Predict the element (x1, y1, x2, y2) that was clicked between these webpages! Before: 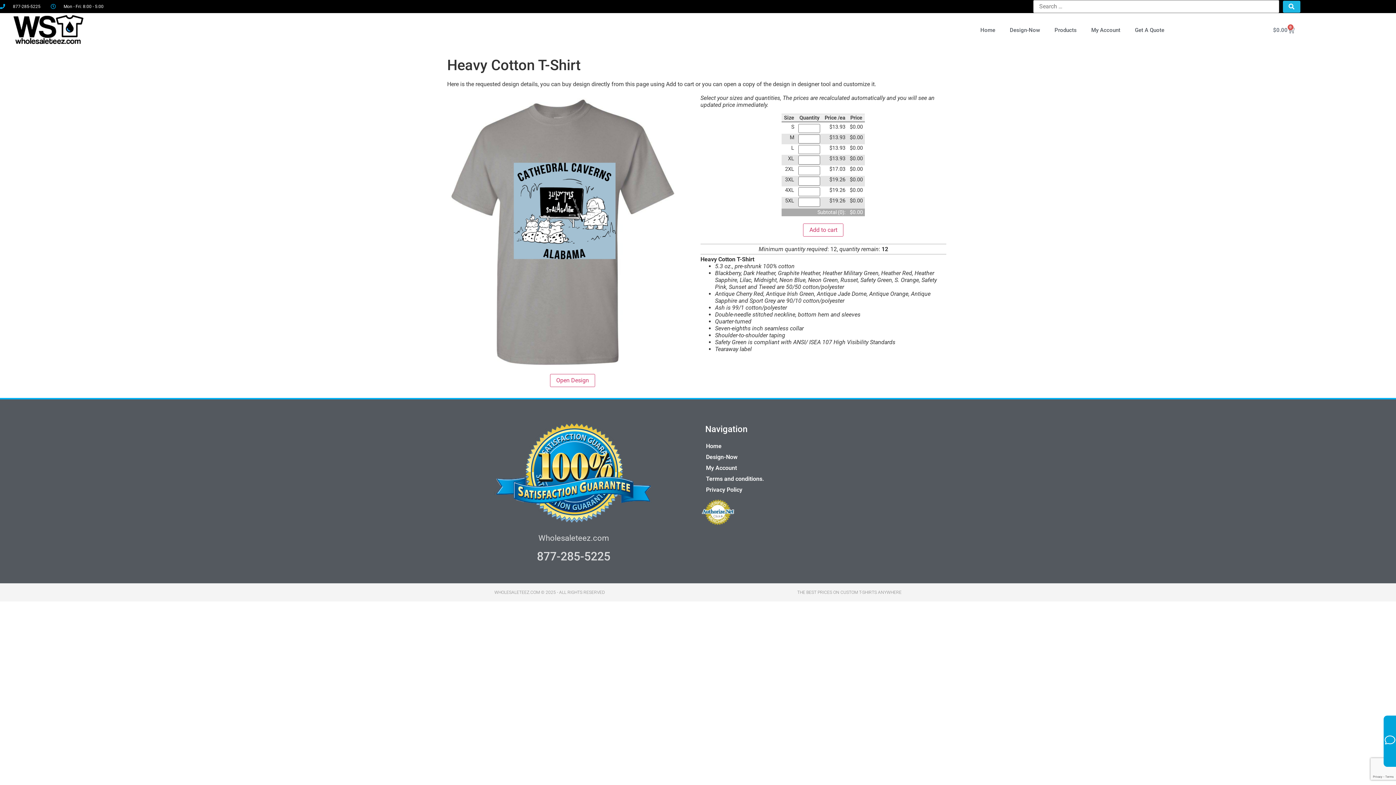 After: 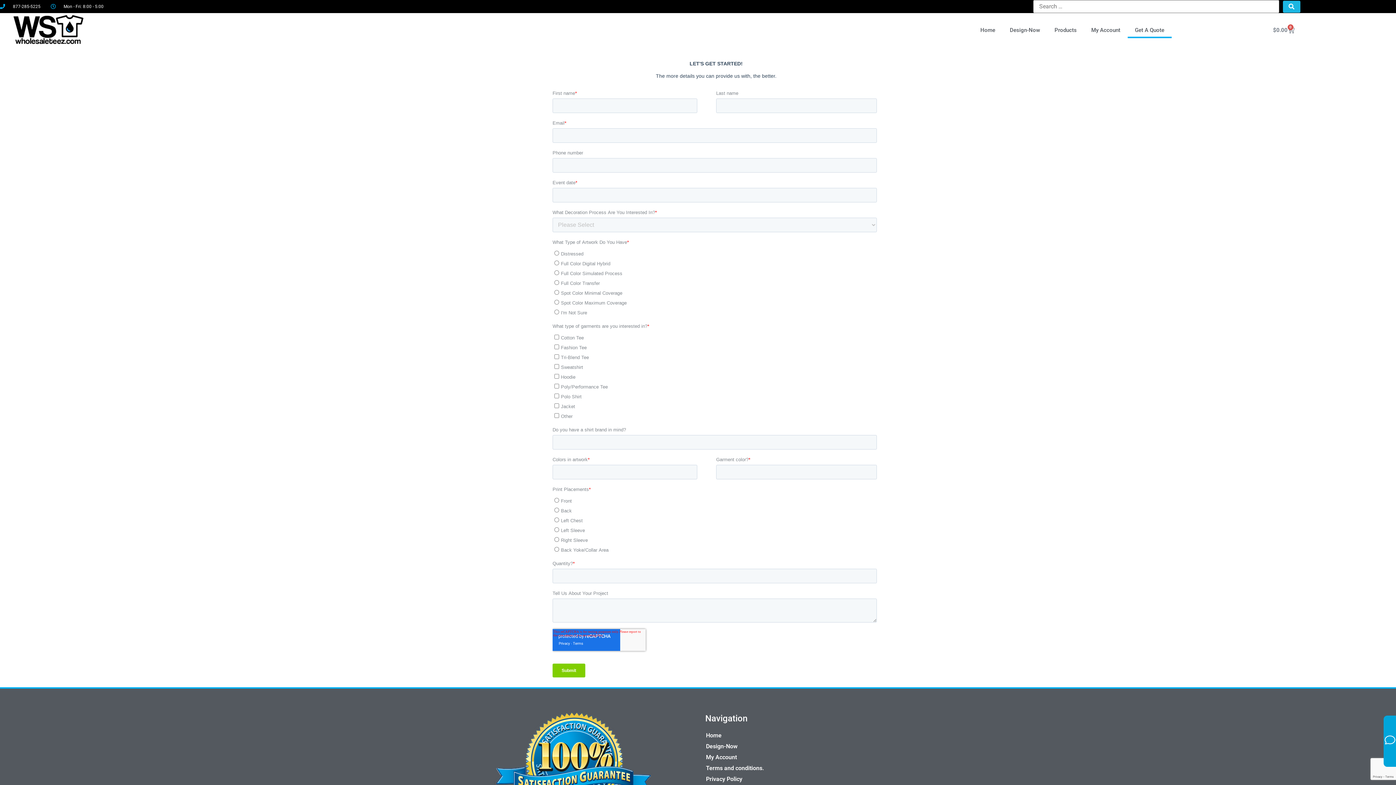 Action: bbox: (1127, 22, 1171, 38) label: Get A Quote